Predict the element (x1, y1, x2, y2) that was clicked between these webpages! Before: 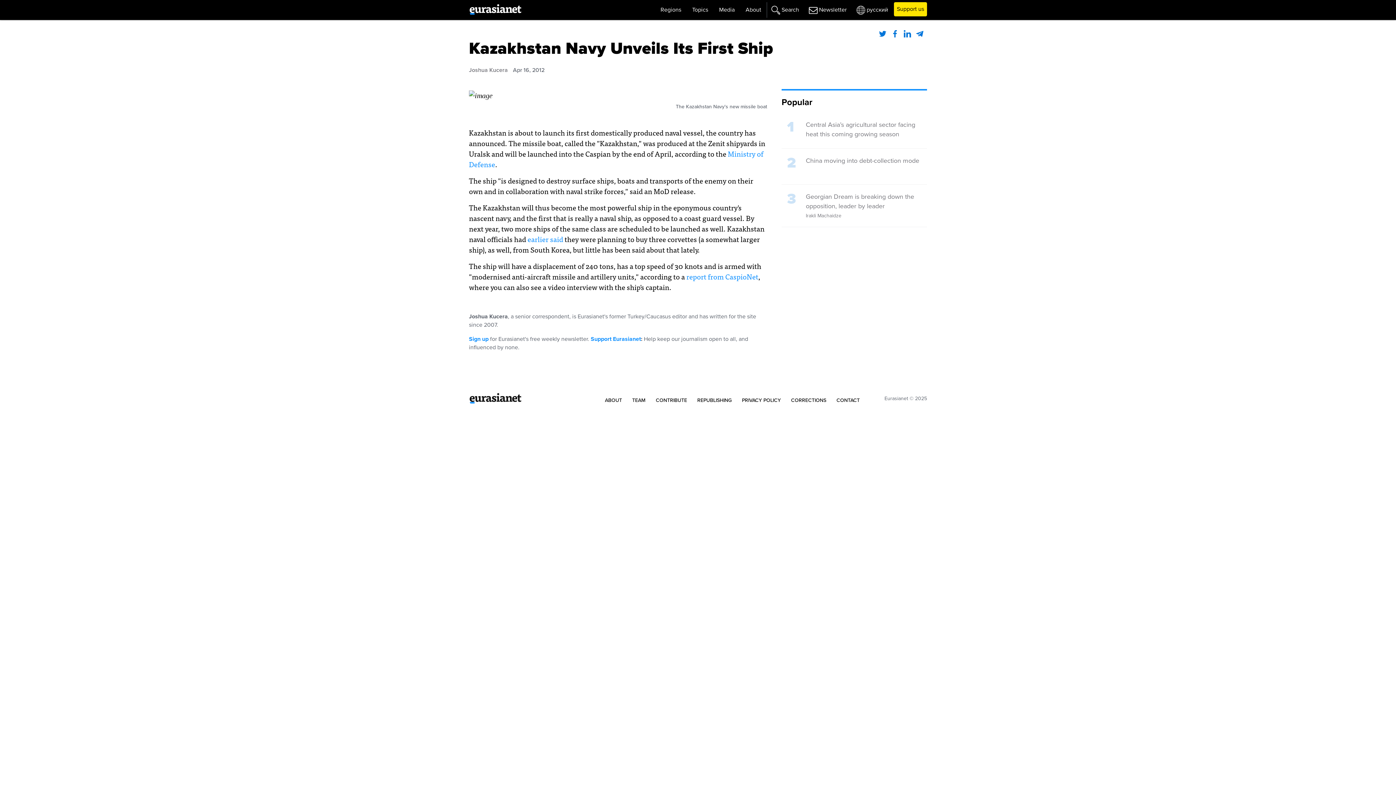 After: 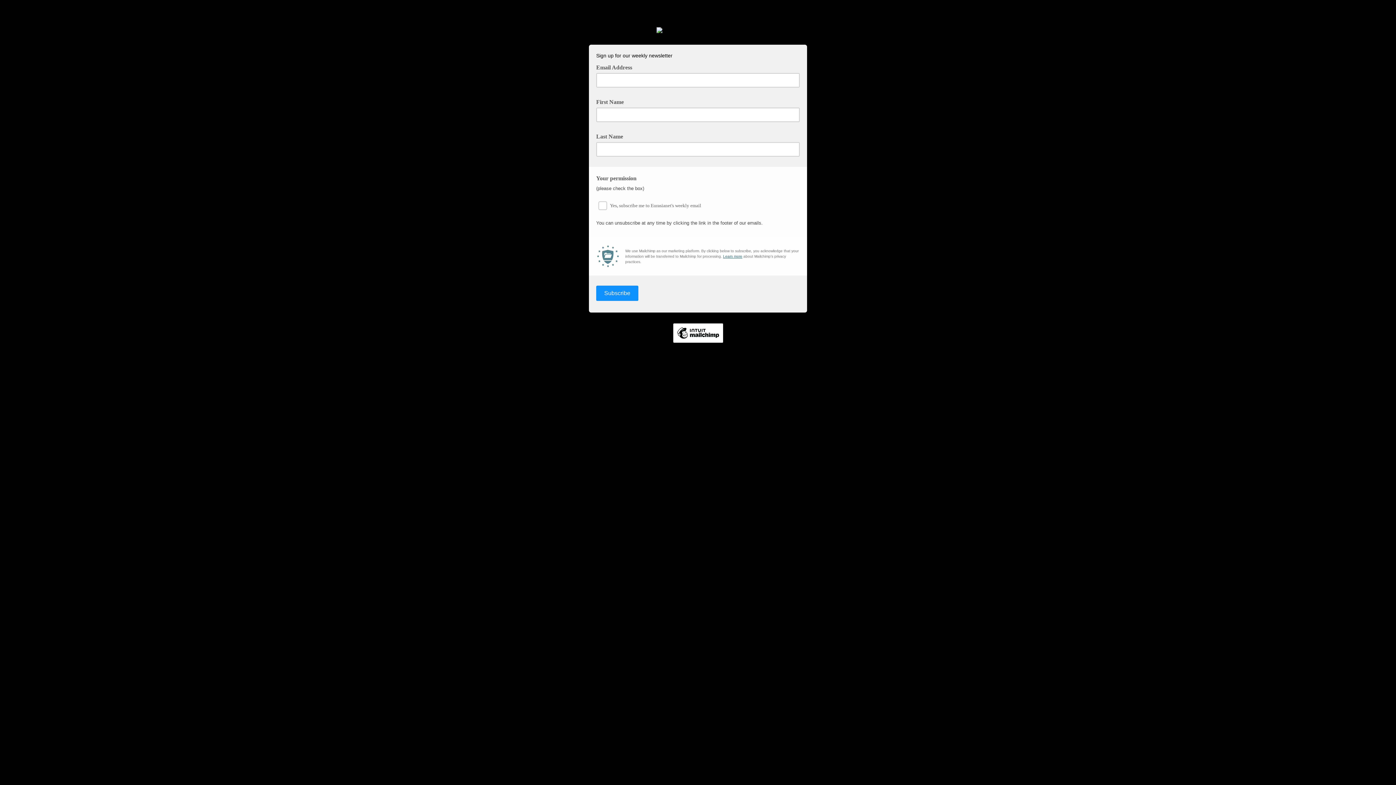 Action: bbox: (469, 335, 488, 342) label: Sign up